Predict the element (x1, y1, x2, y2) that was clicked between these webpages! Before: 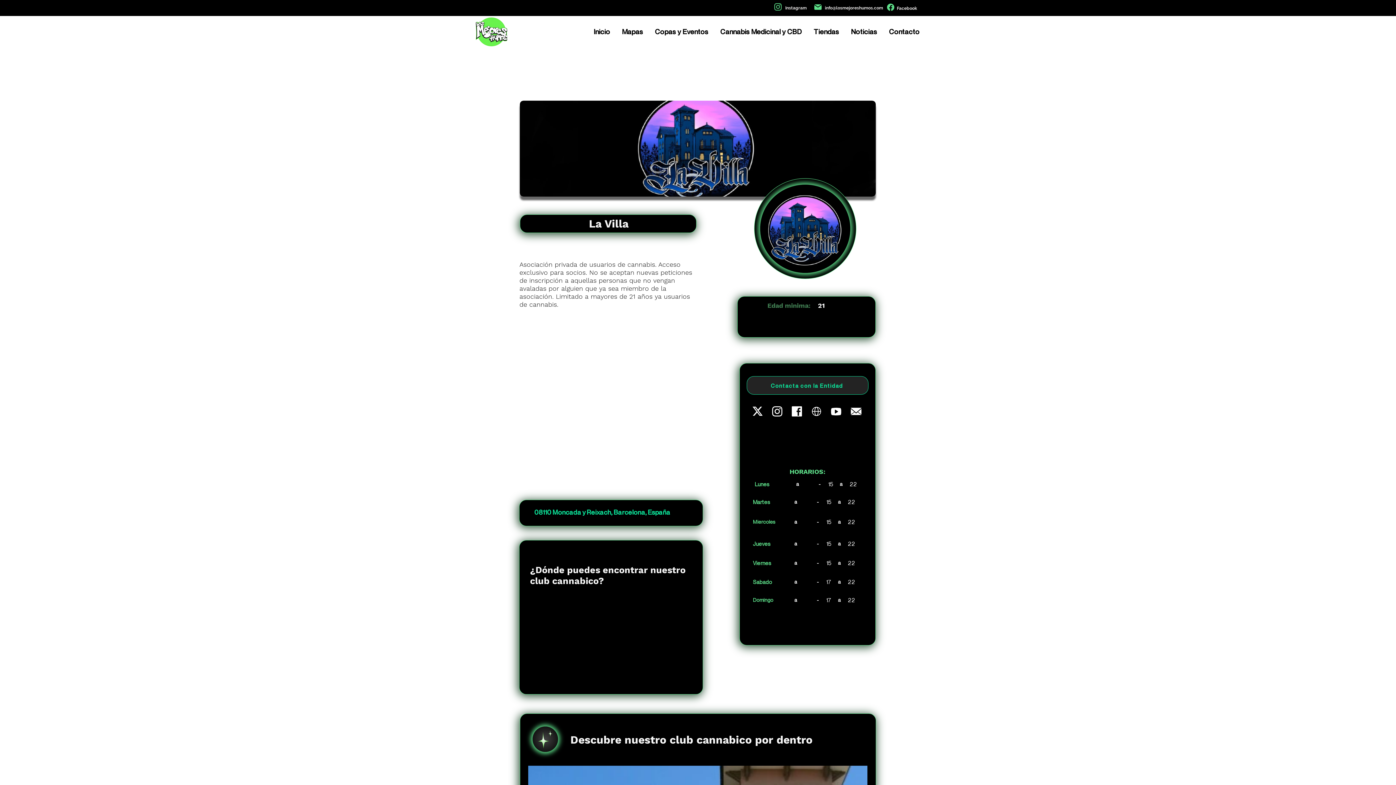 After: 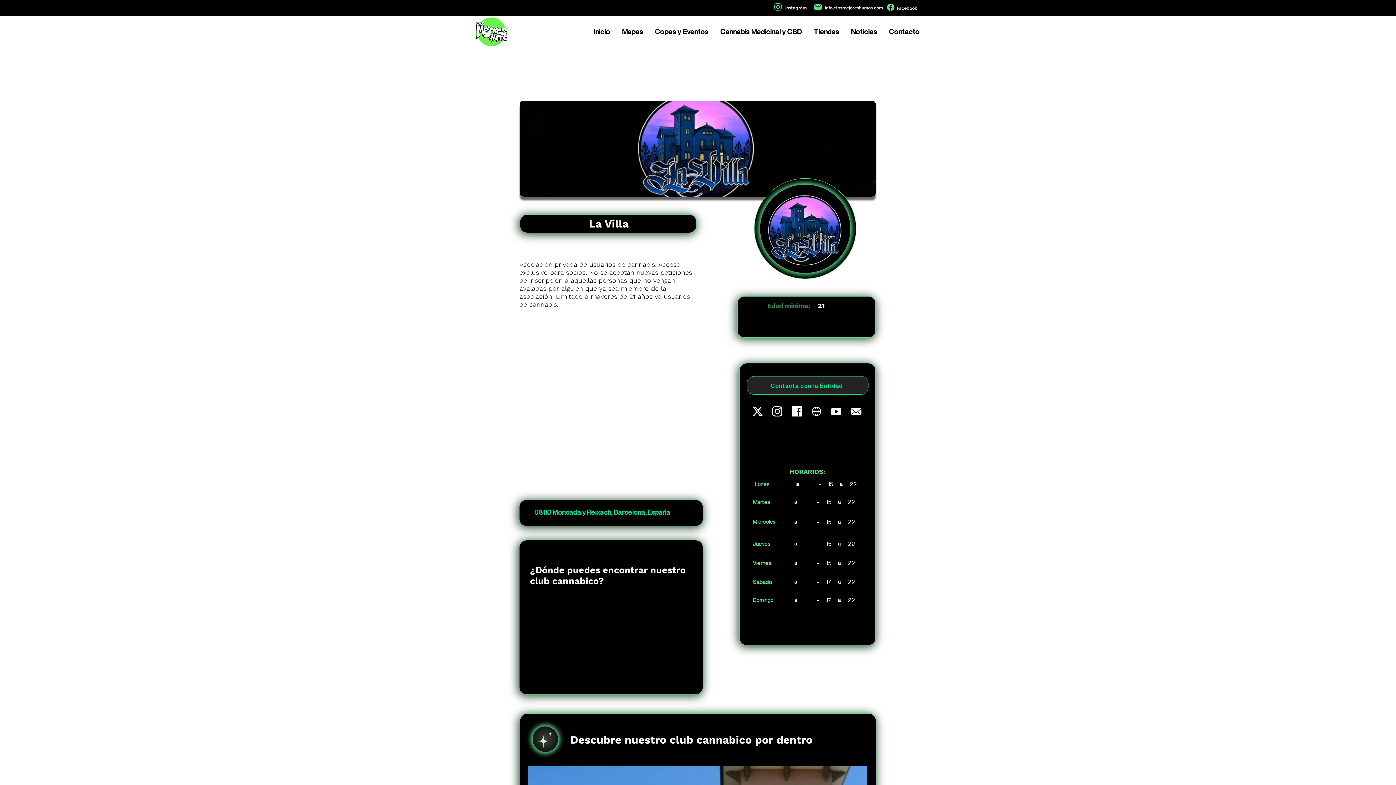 Action: bbox: (772, 406, 782, 416)